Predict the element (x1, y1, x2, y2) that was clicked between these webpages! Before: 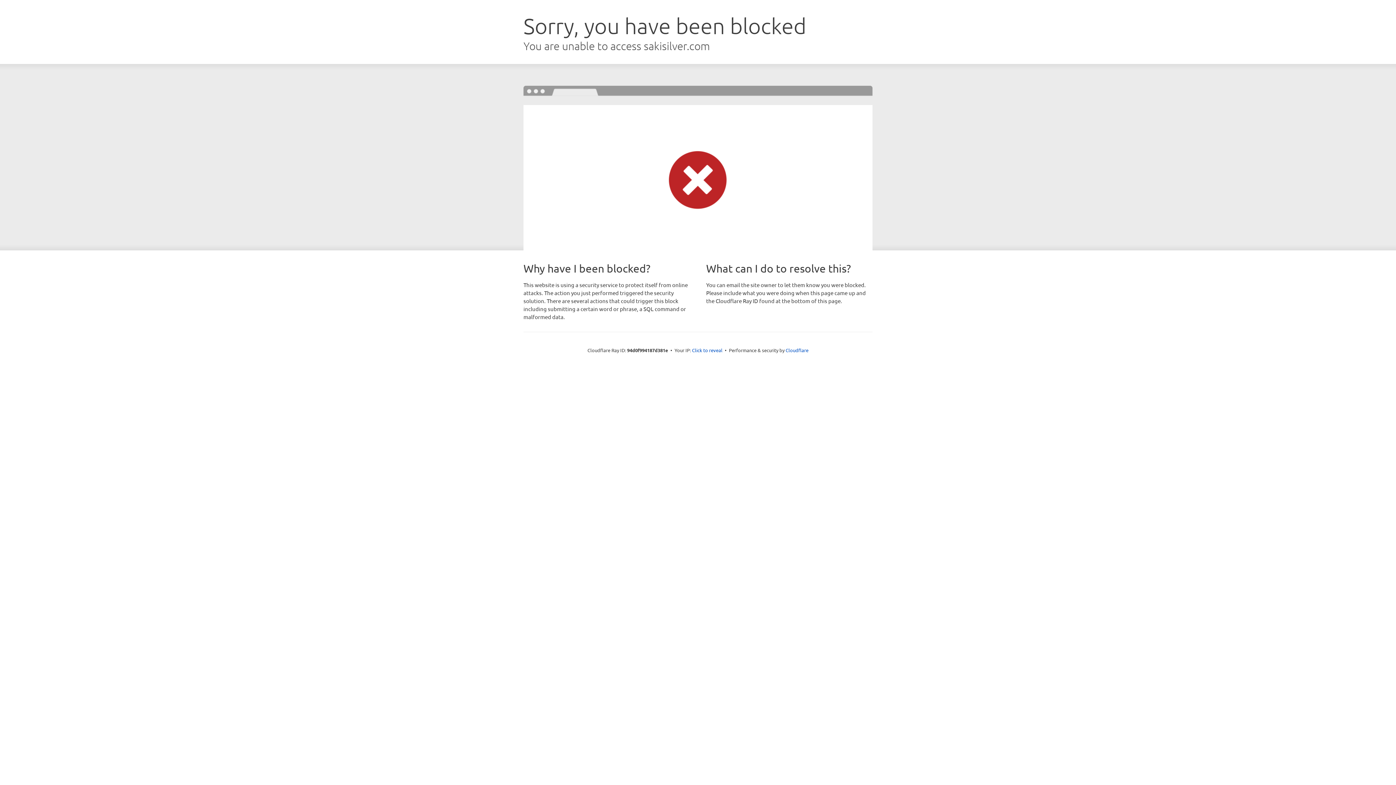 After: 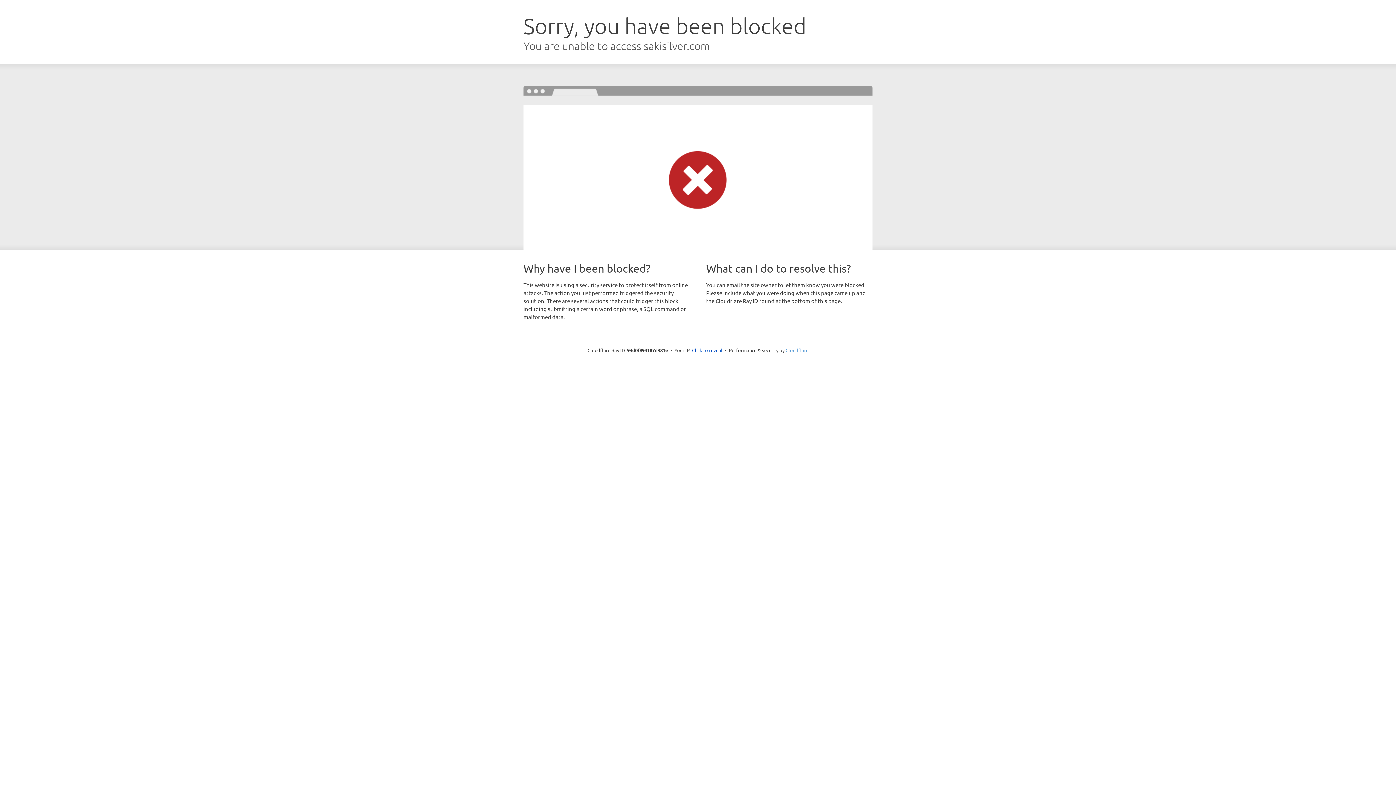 Action: bbox: (785, 347, 808, 353) label: Cloudflare